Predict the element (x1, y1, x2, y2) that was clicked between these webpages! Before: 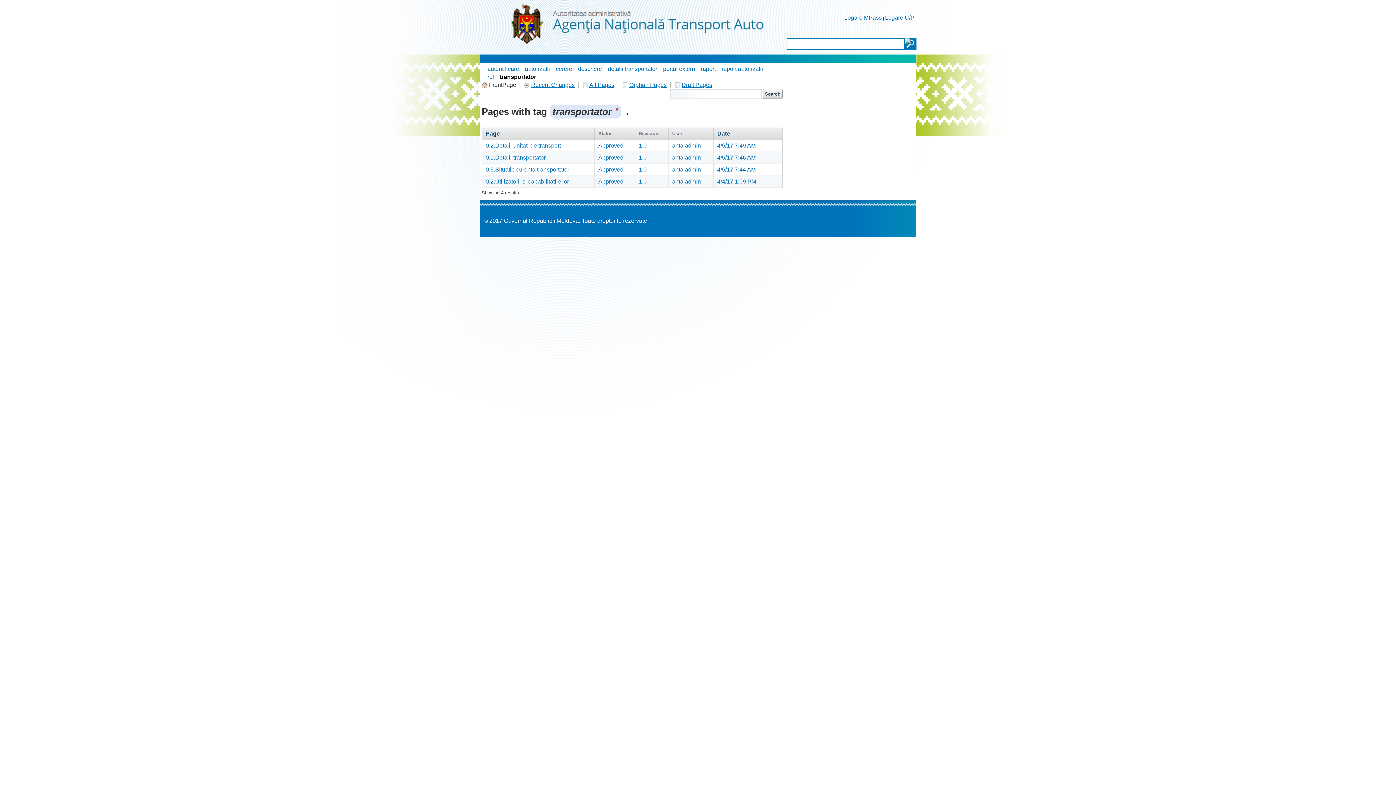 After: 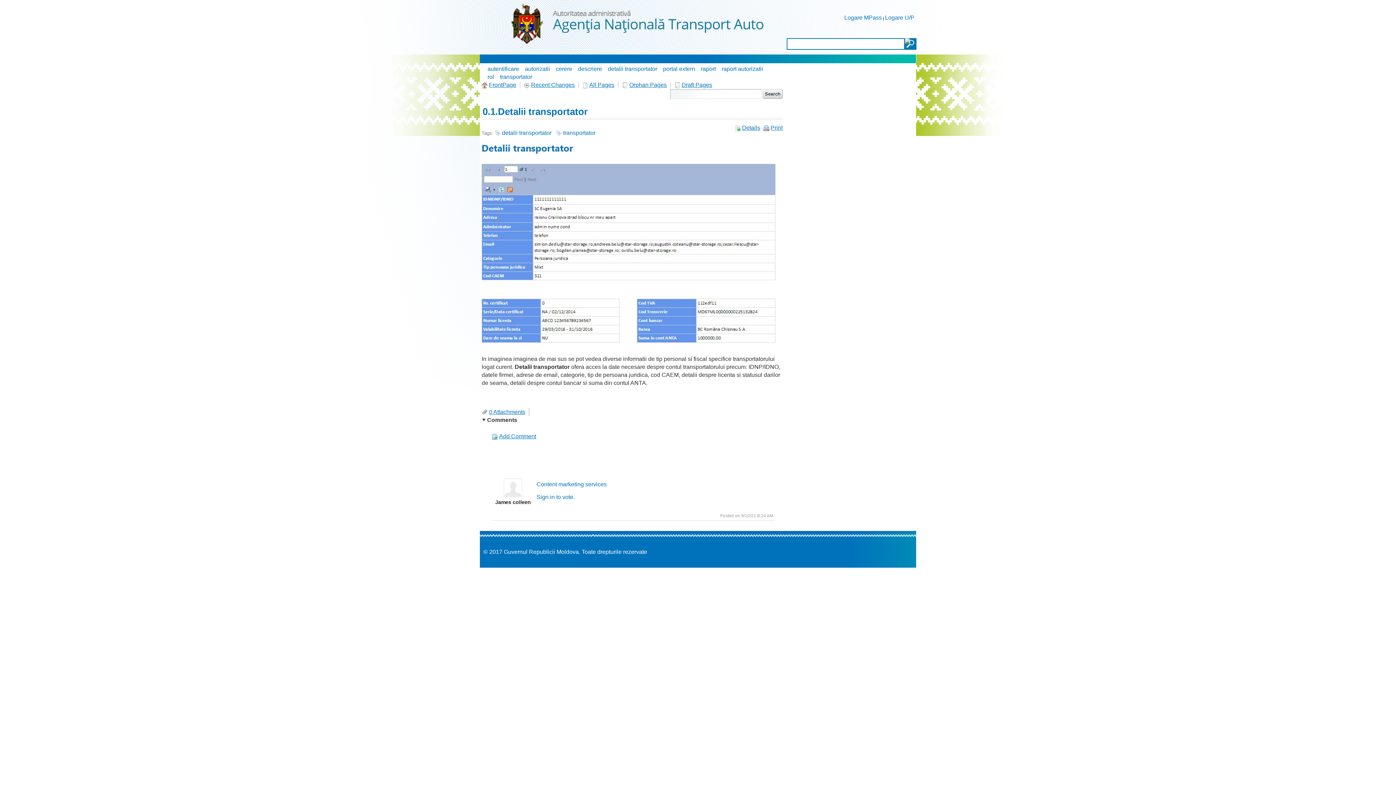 Action: bbox: (672, 154, 701, 160) label: anta admin